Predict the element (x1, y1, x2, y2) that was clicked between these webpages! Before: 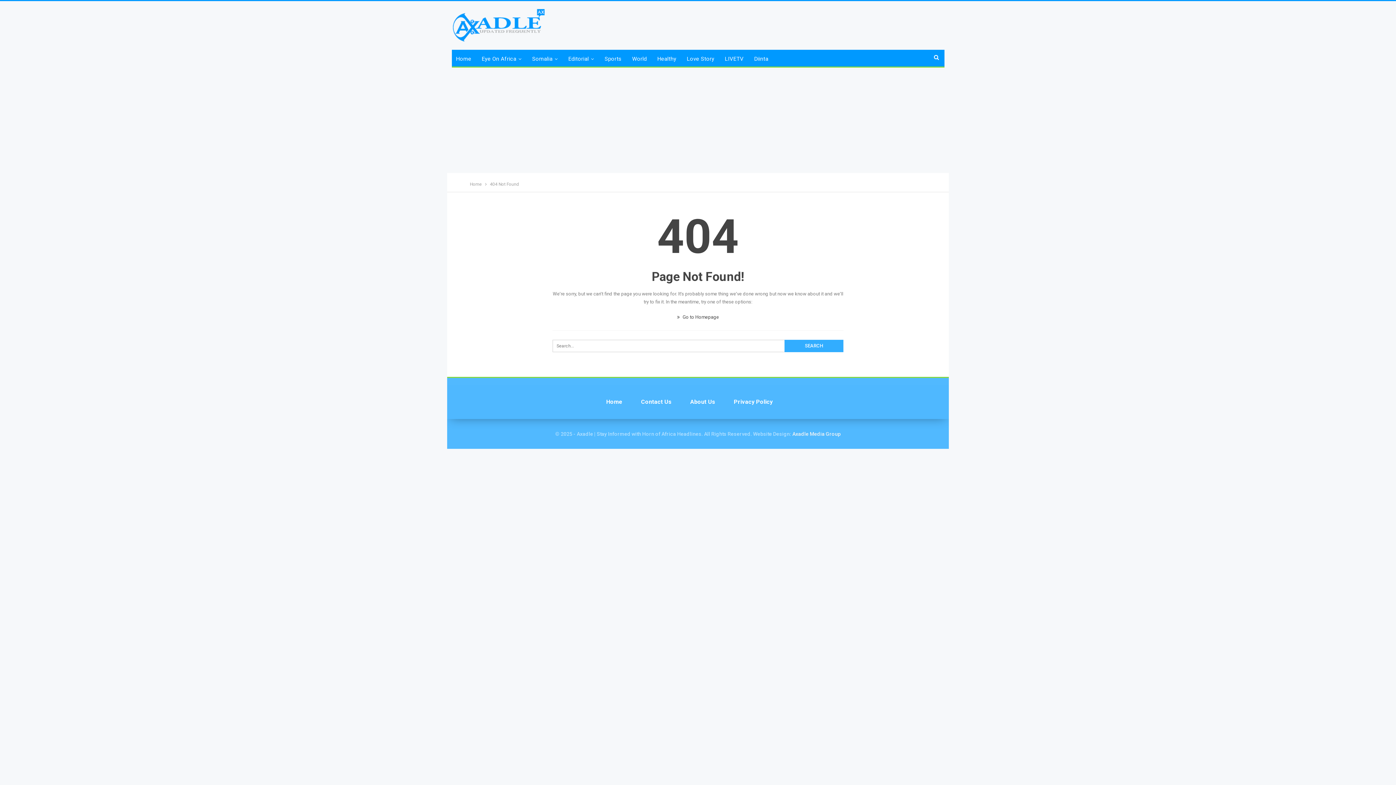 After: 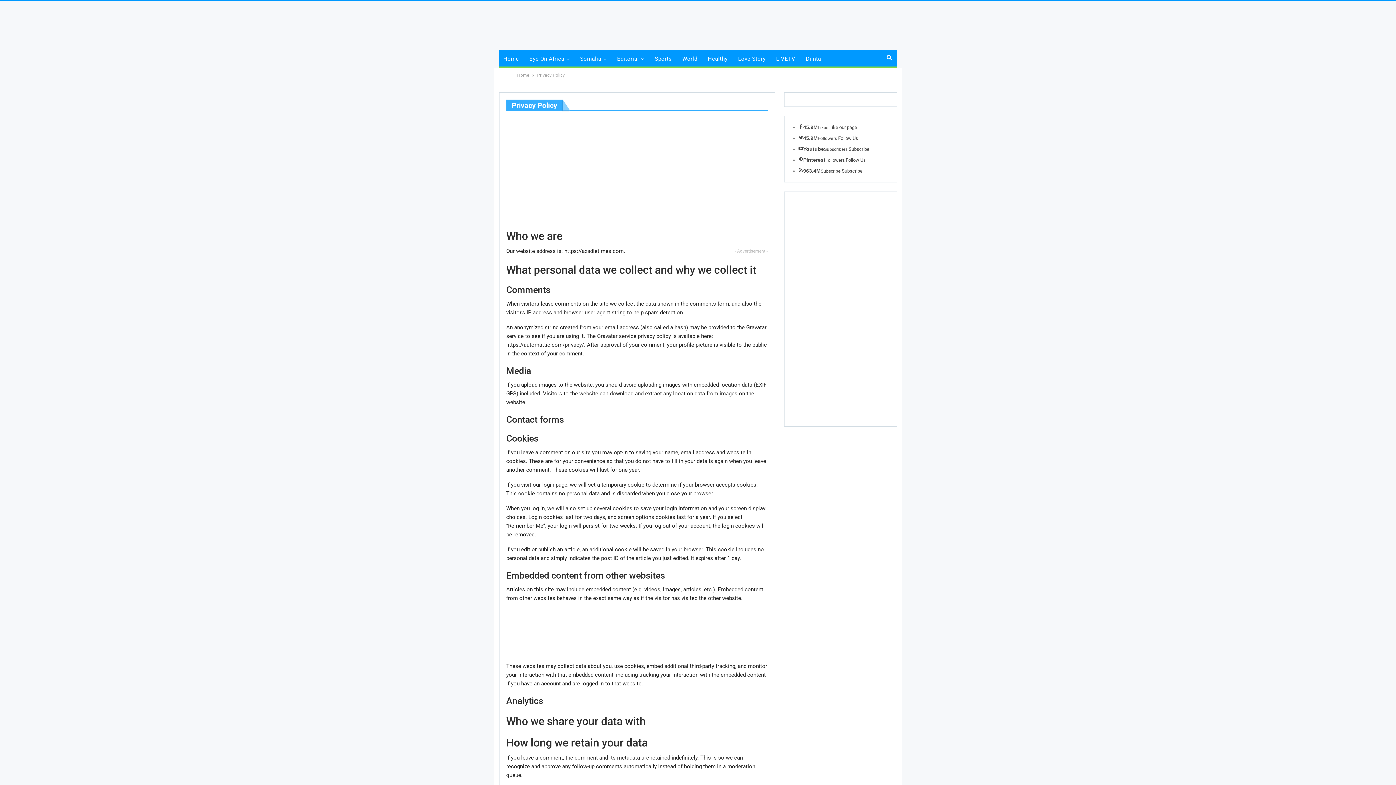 Action: bbox: (734, 398, 772, 405) label: Privacy Policy